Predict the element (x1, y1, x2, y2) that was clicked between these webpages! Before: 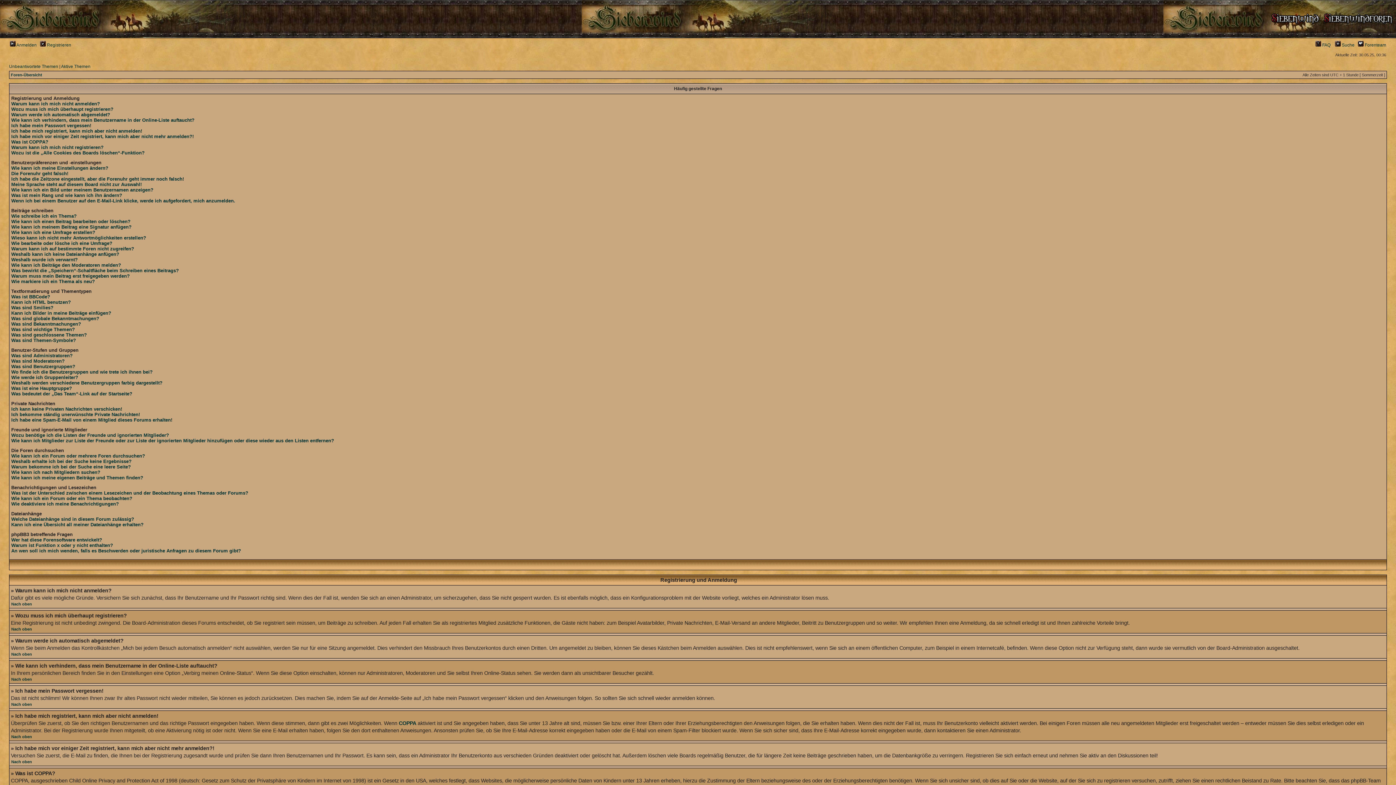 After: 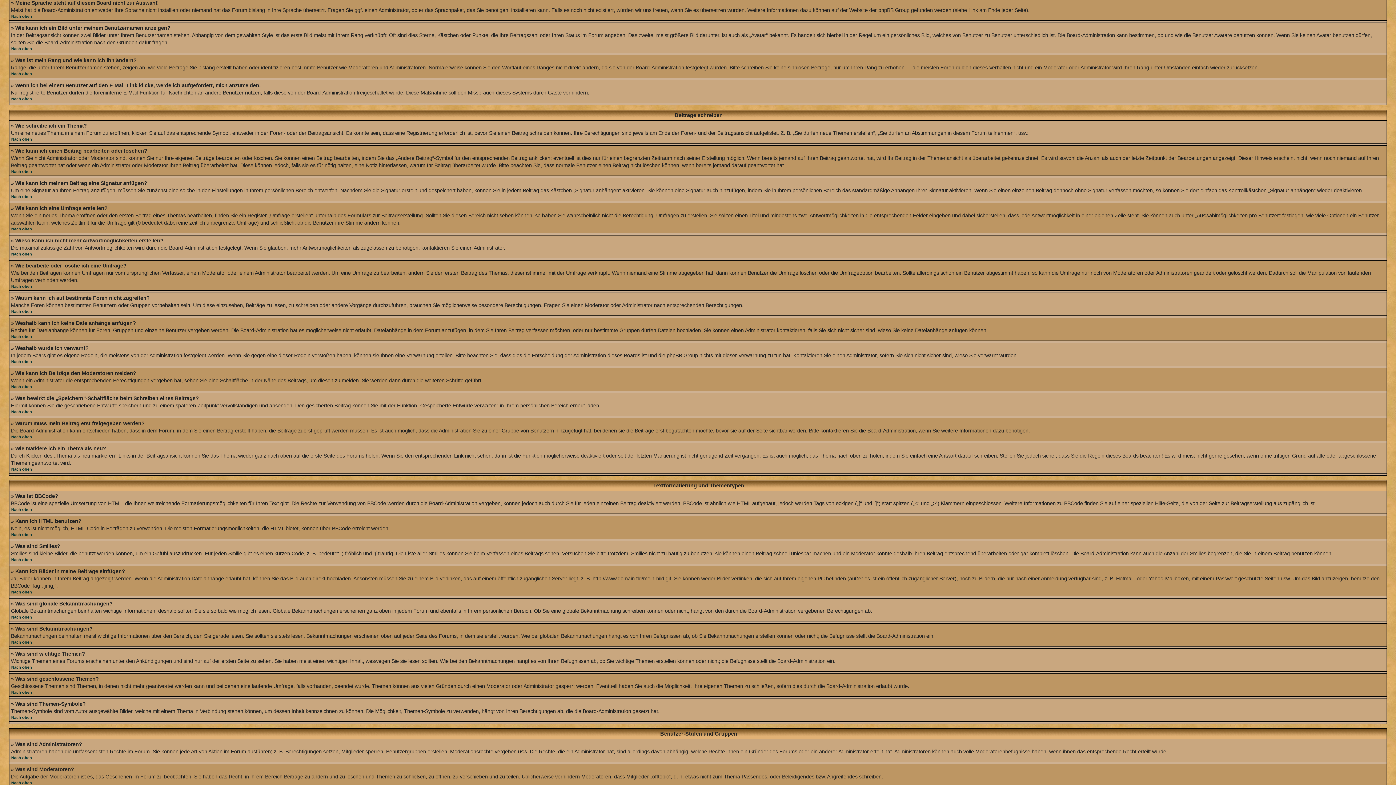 Action: label: Meine Sprache steht auf diesem Board nicht zur Auswahl! bbox: (11, 181, 141, 187)